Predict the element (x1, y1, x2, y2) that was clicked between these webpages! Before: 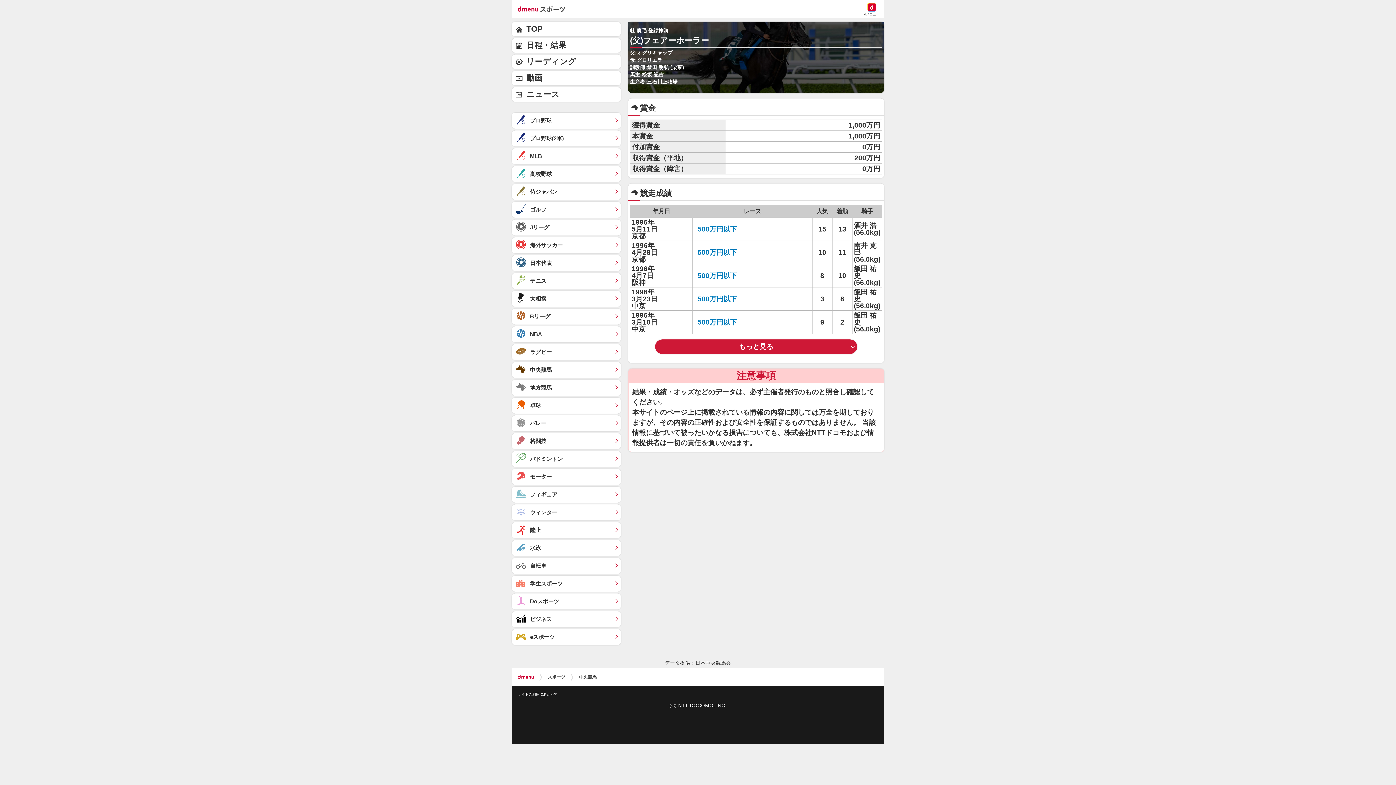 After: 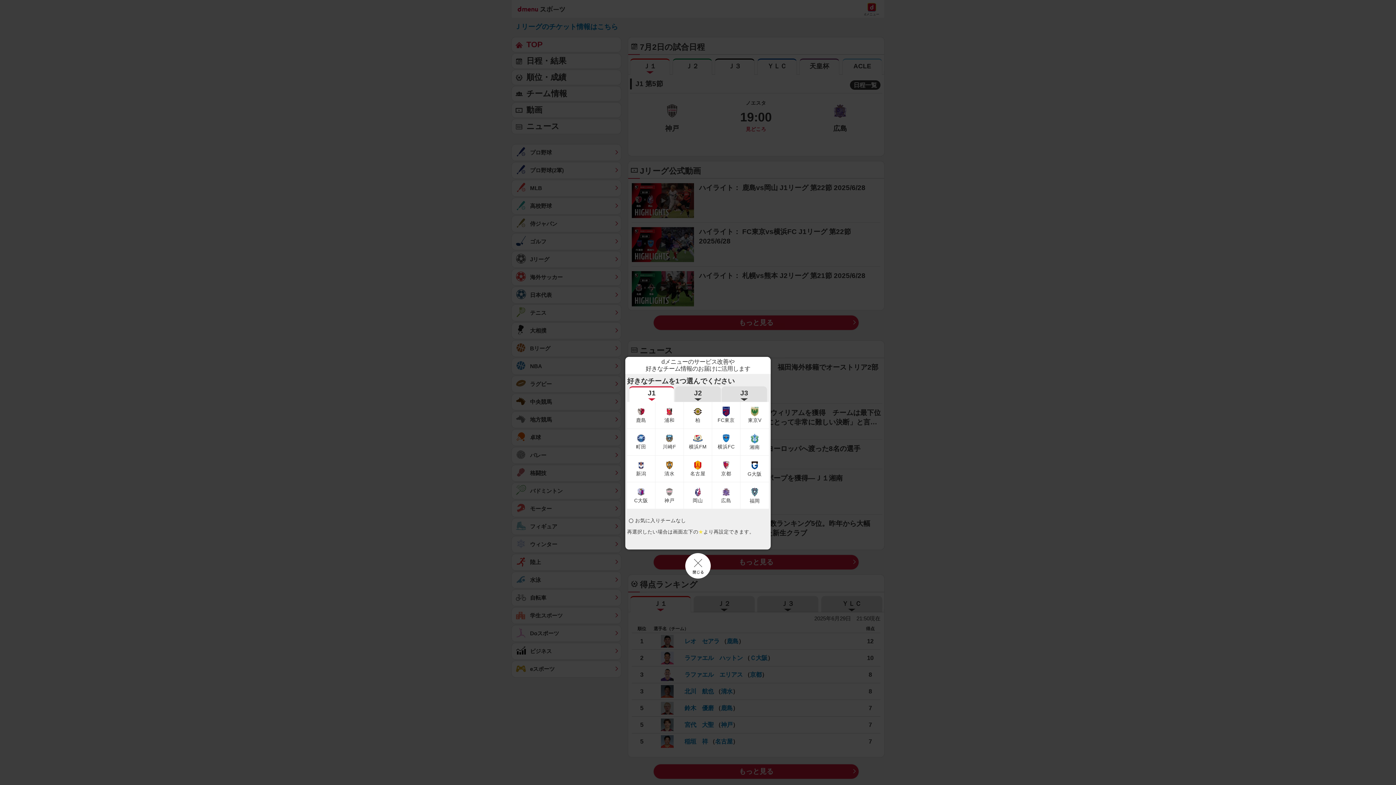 Action: label: Jリーグ	 bbox: (512, 219, 621, 235)